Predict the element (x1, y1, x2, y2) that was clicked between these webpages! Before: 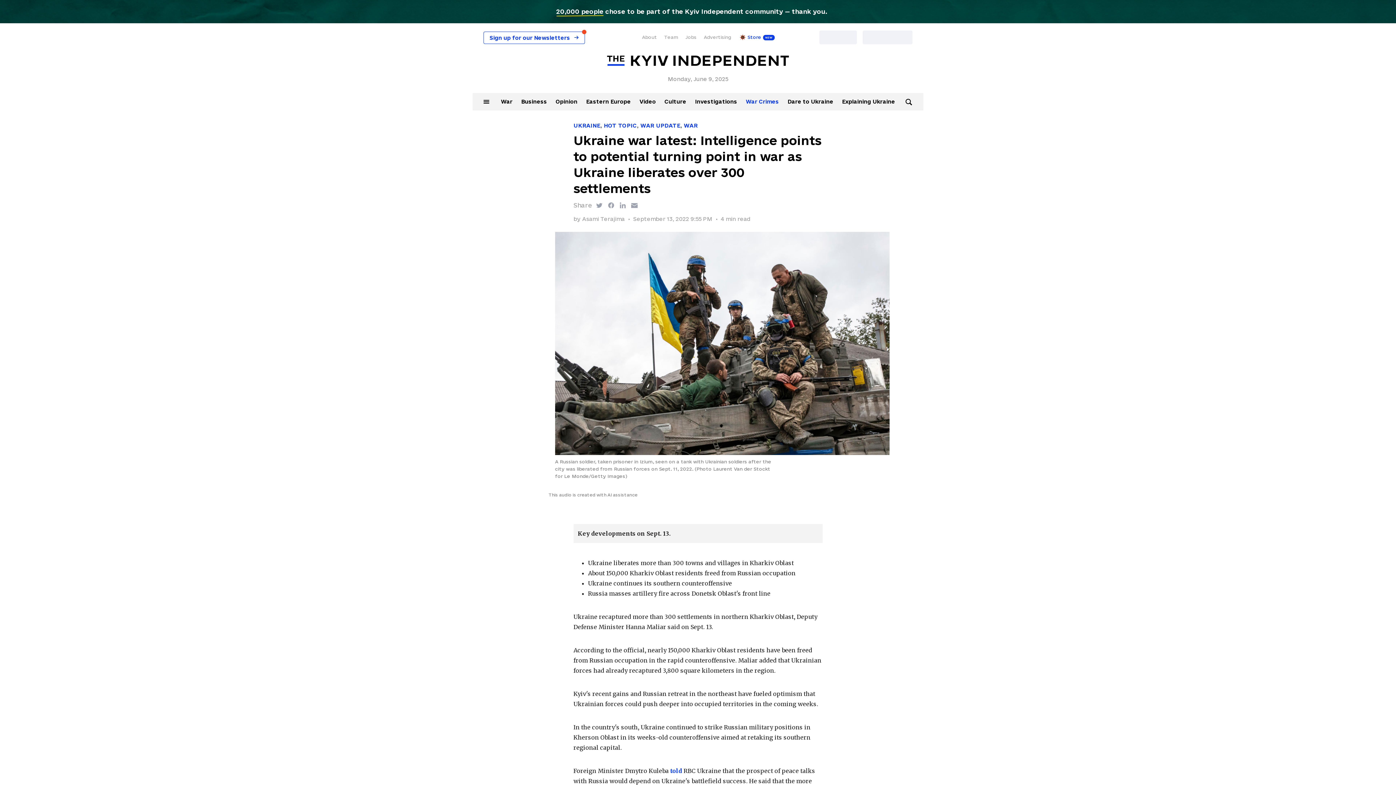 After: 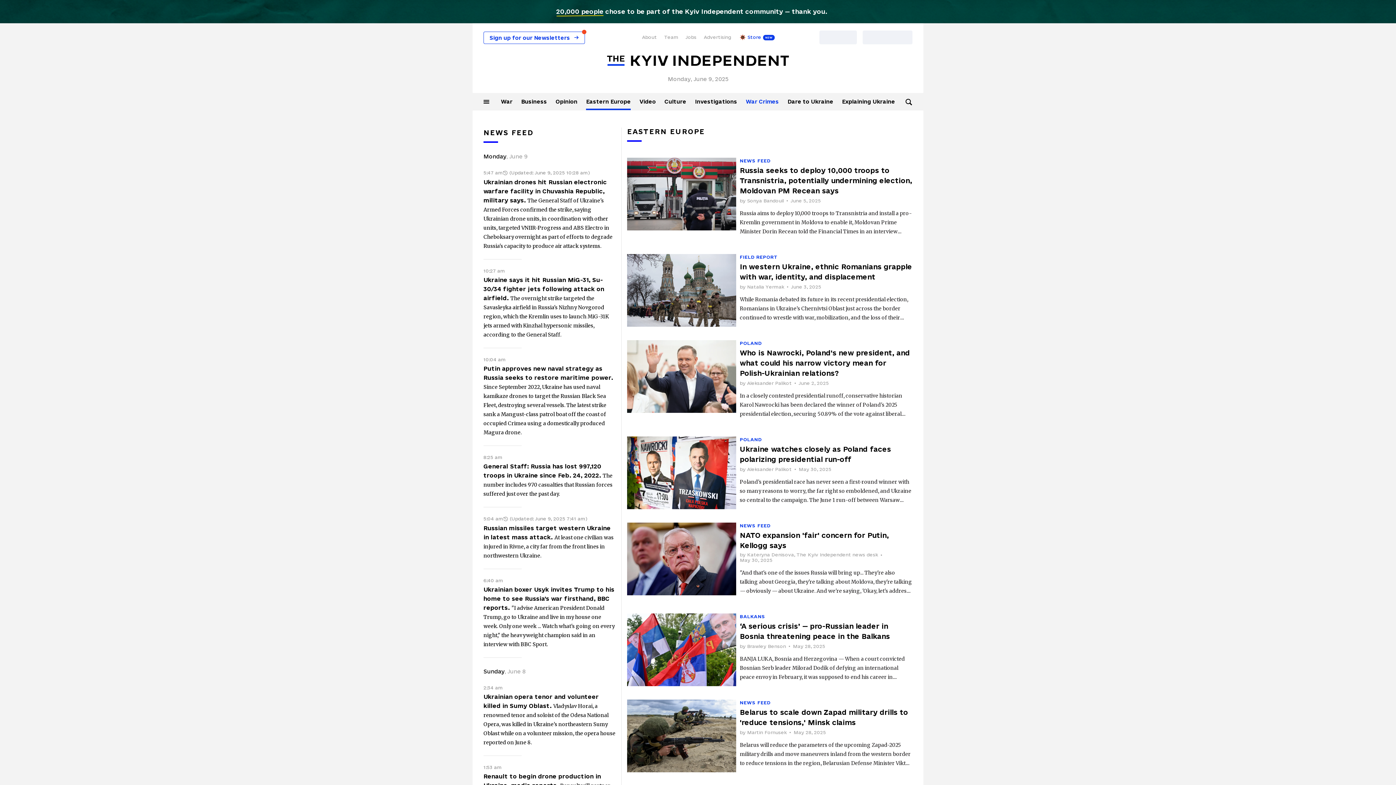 Action: label: Eastern Europe bbox: (586, 98, 631, 104)